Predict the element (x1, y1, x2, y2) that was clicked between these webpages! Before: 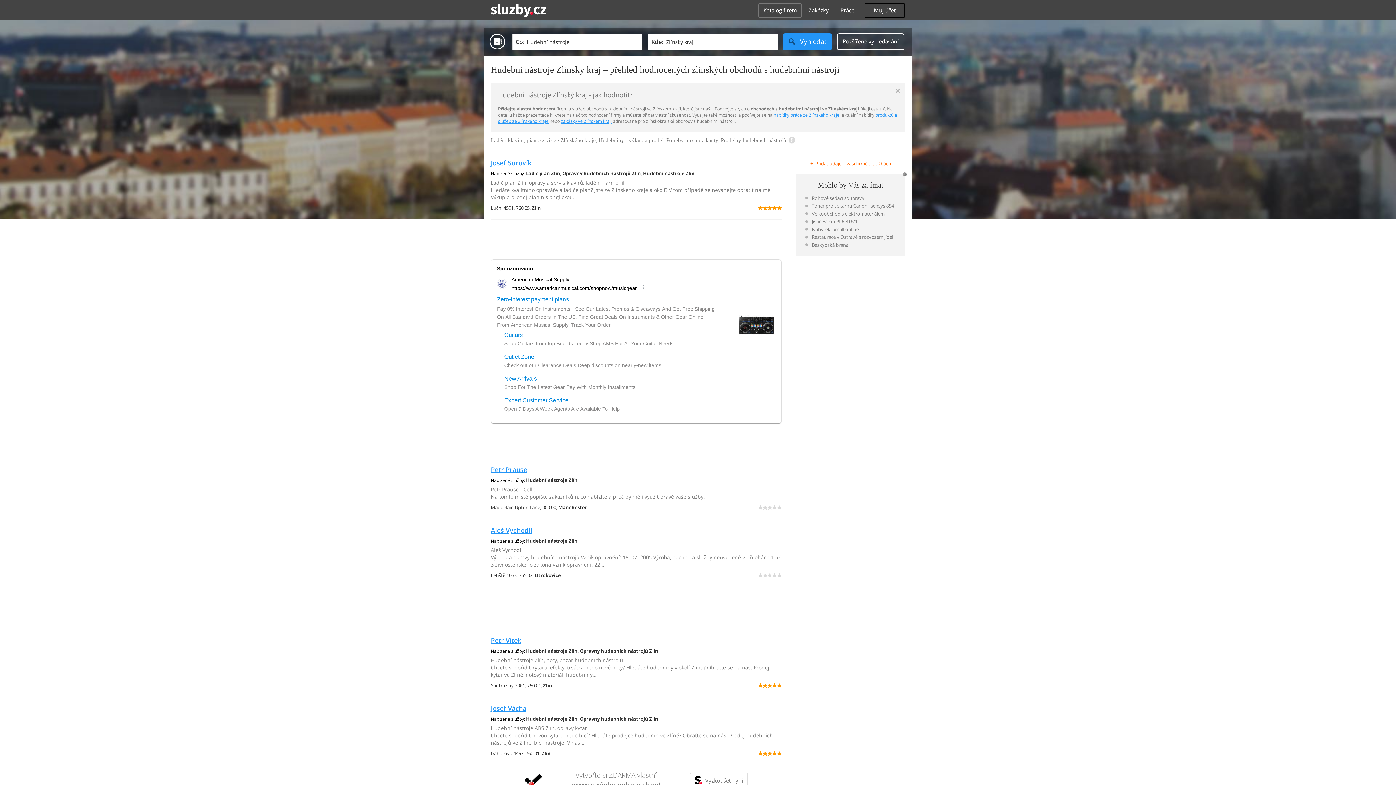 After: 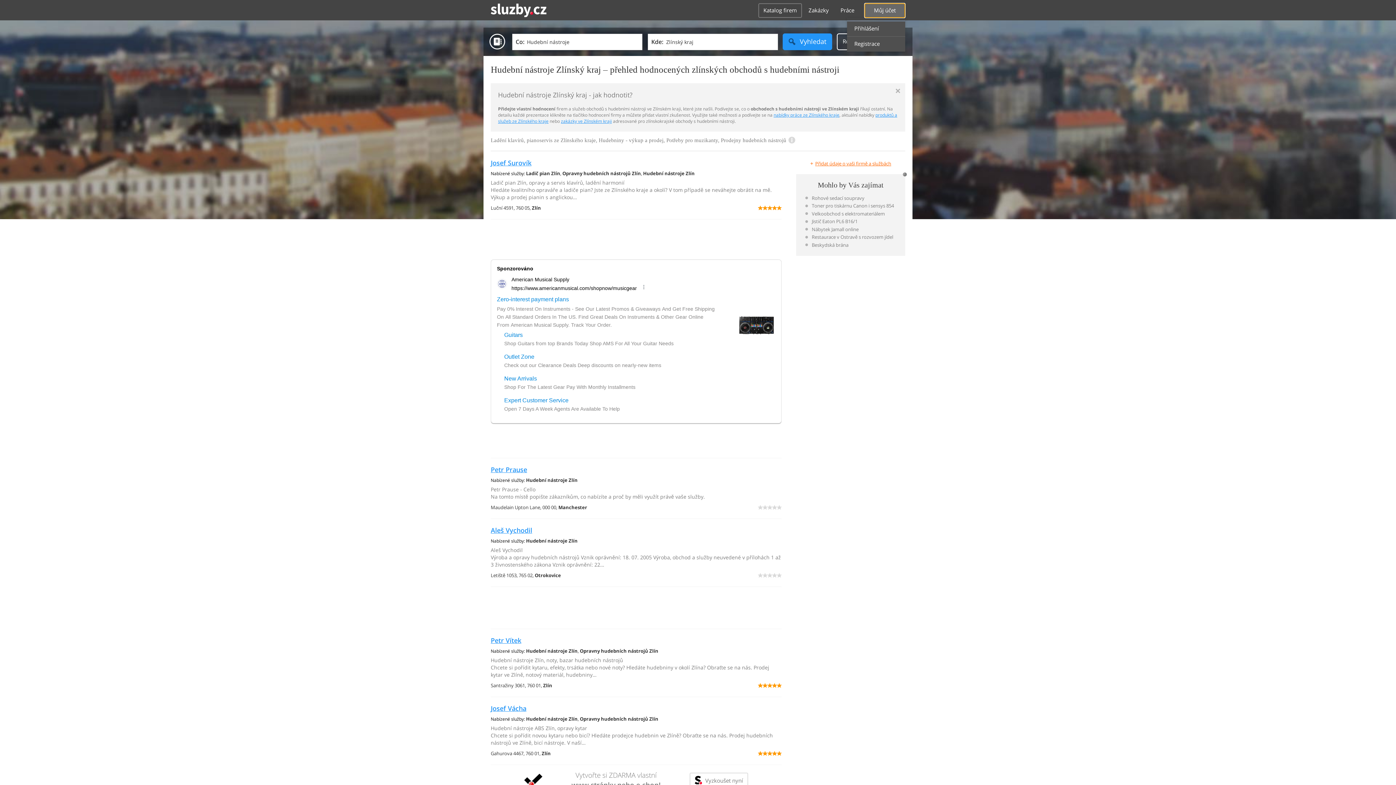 Action: bbox: (864, 3, 905, 17) label: Můj účet